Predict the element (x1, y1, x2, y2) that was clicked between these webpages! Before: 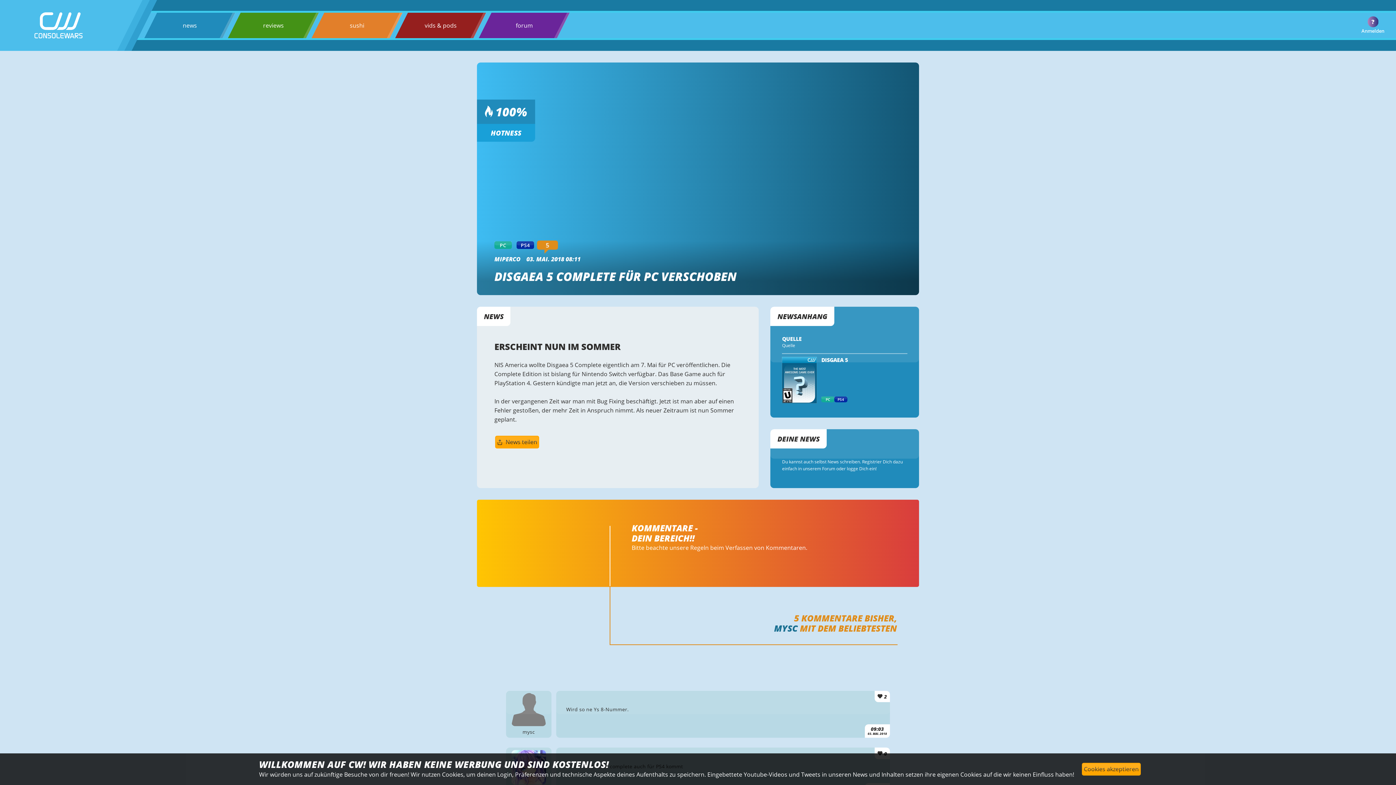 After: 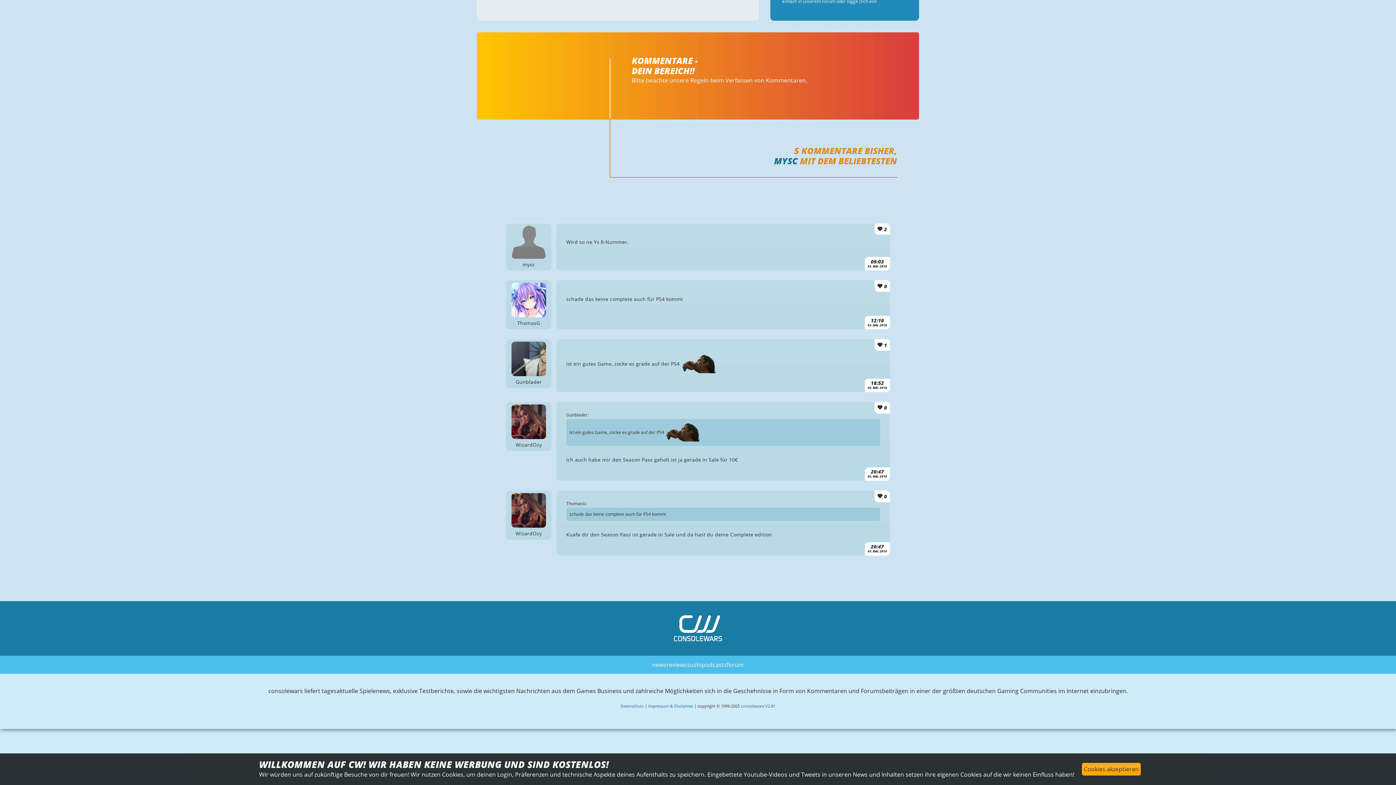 Action: label: 5 bbox: (539, 241, 556, 249)